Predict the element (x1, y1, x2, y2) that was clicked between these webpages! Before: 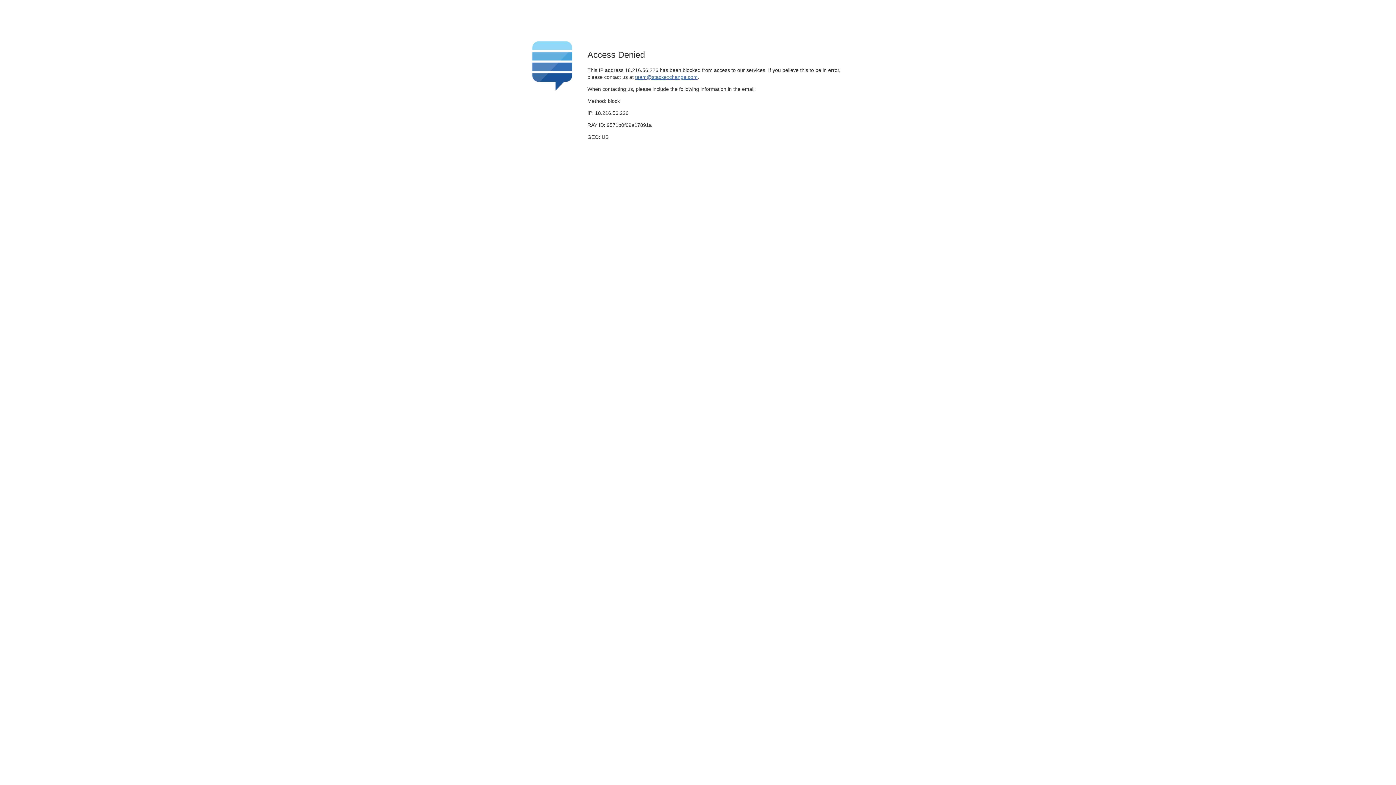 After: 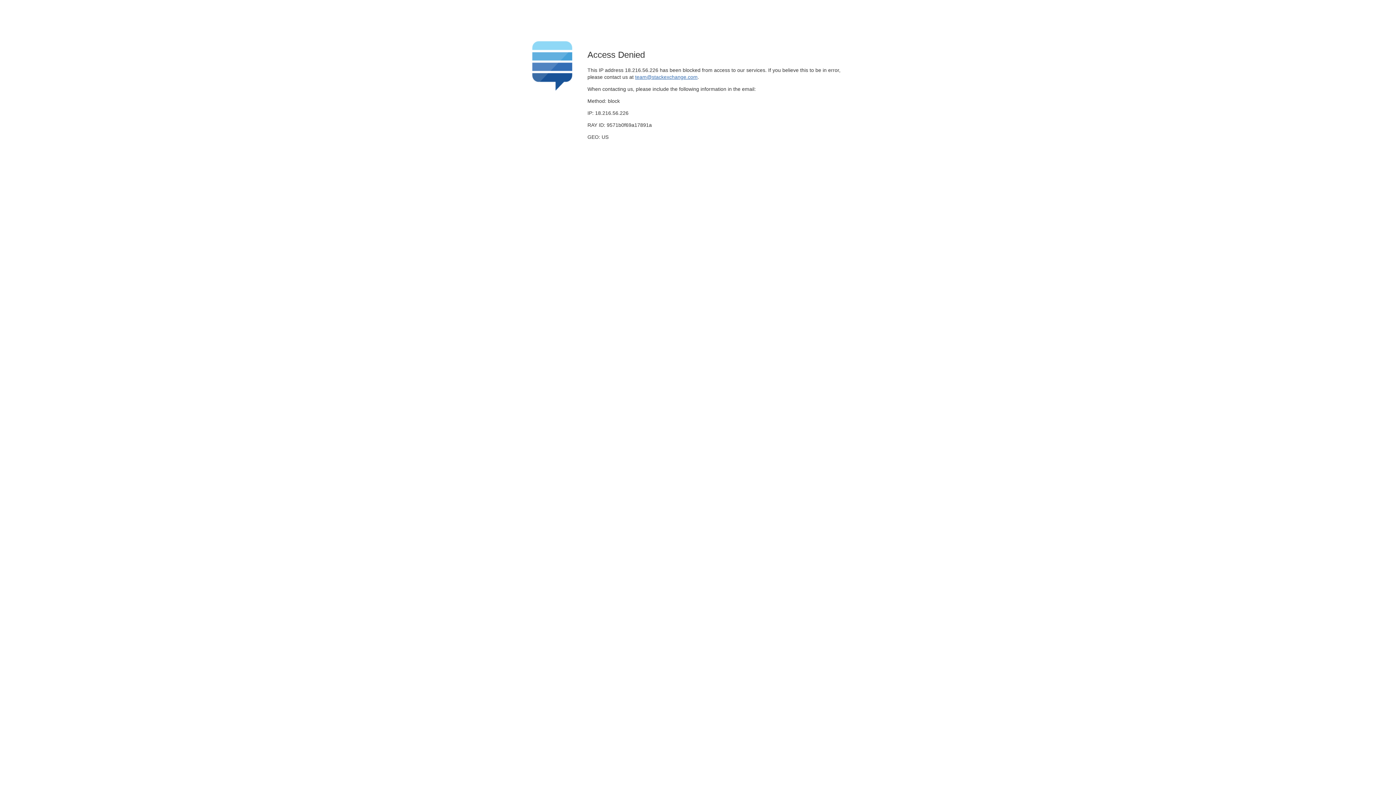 Action: bbox: (635, 74, 697, 79) label: team@stackexchange.com